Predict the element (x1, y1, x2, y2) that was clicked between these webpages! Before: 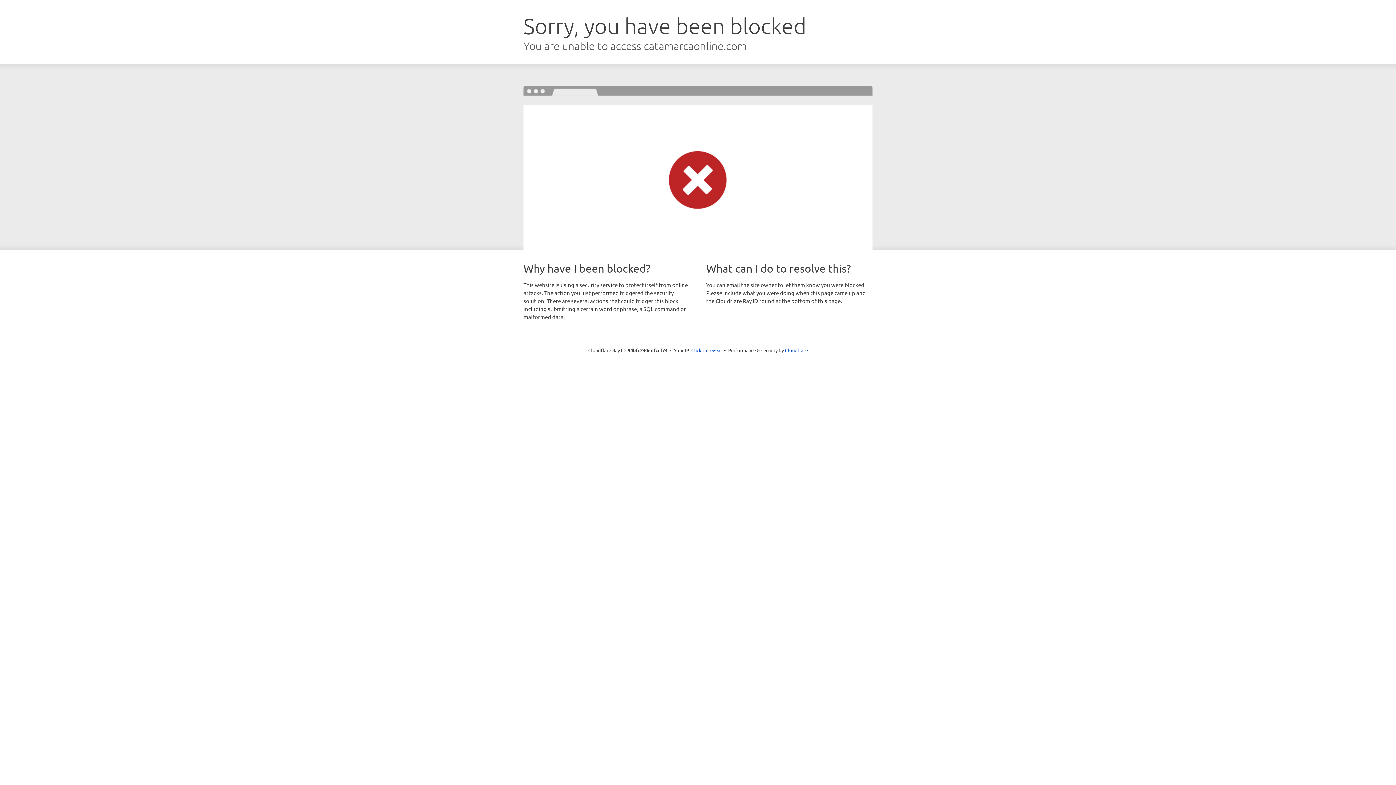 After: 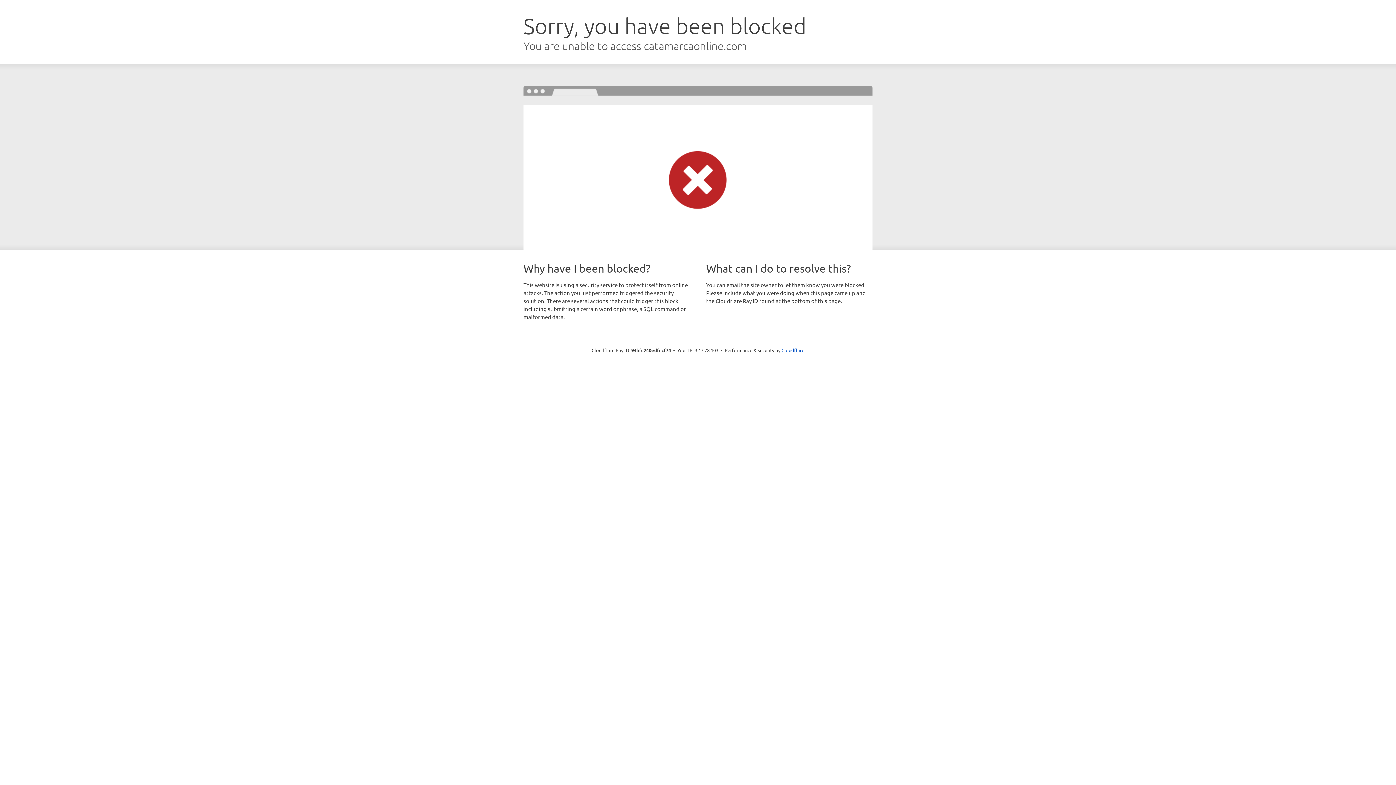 Action: bbox: (691, 346, 722, 353) label: Click to reveal